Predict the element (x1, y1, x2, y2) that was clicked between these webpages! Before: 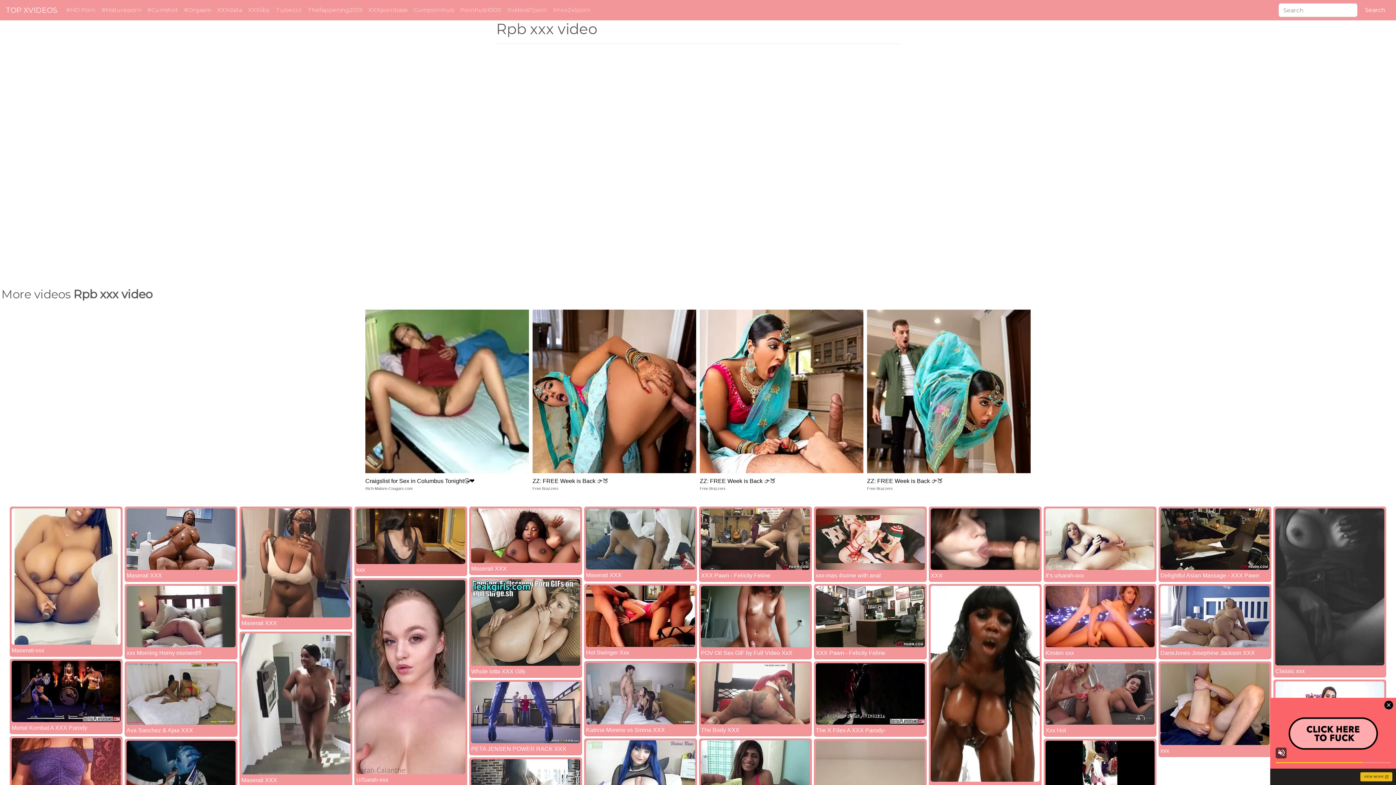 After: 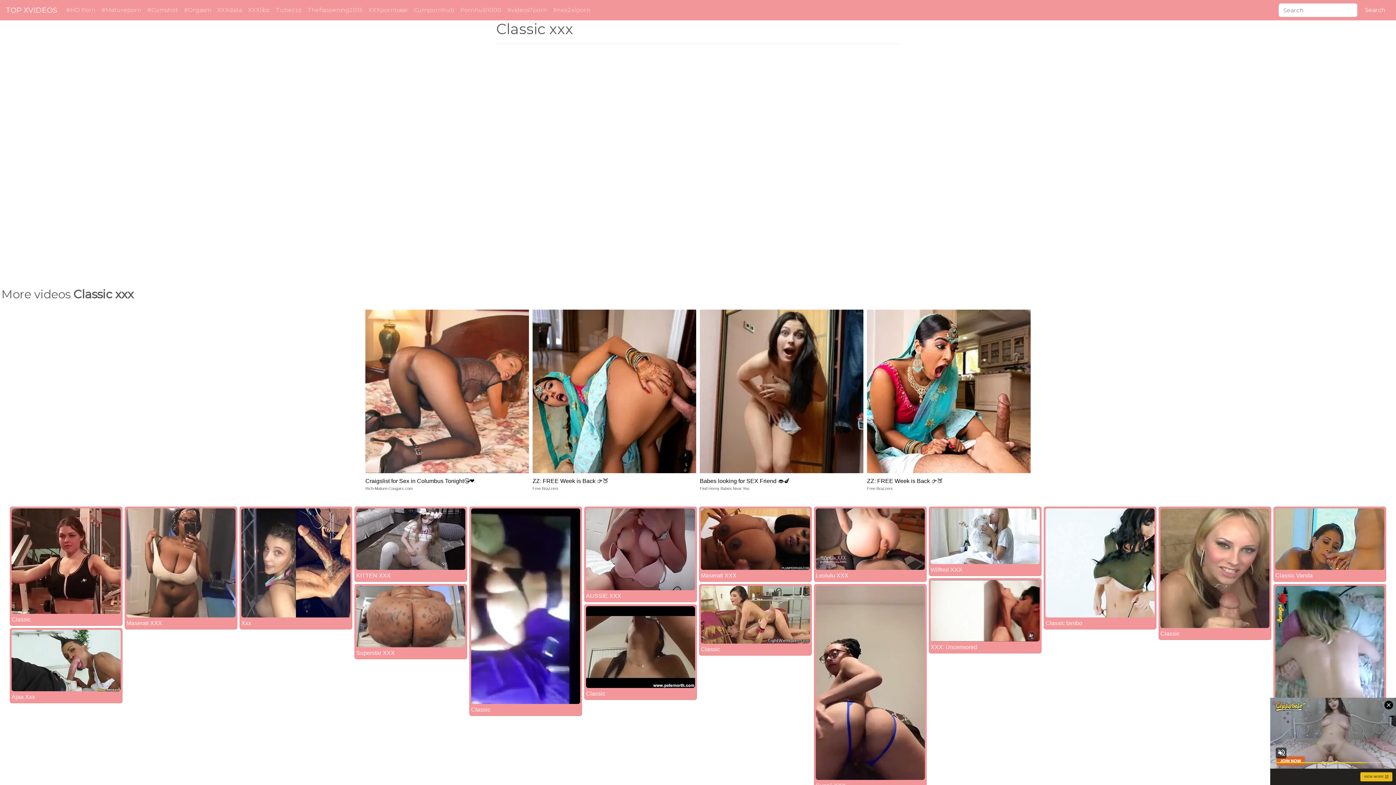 Action: bbox: (1274, 508, 1386, 665)